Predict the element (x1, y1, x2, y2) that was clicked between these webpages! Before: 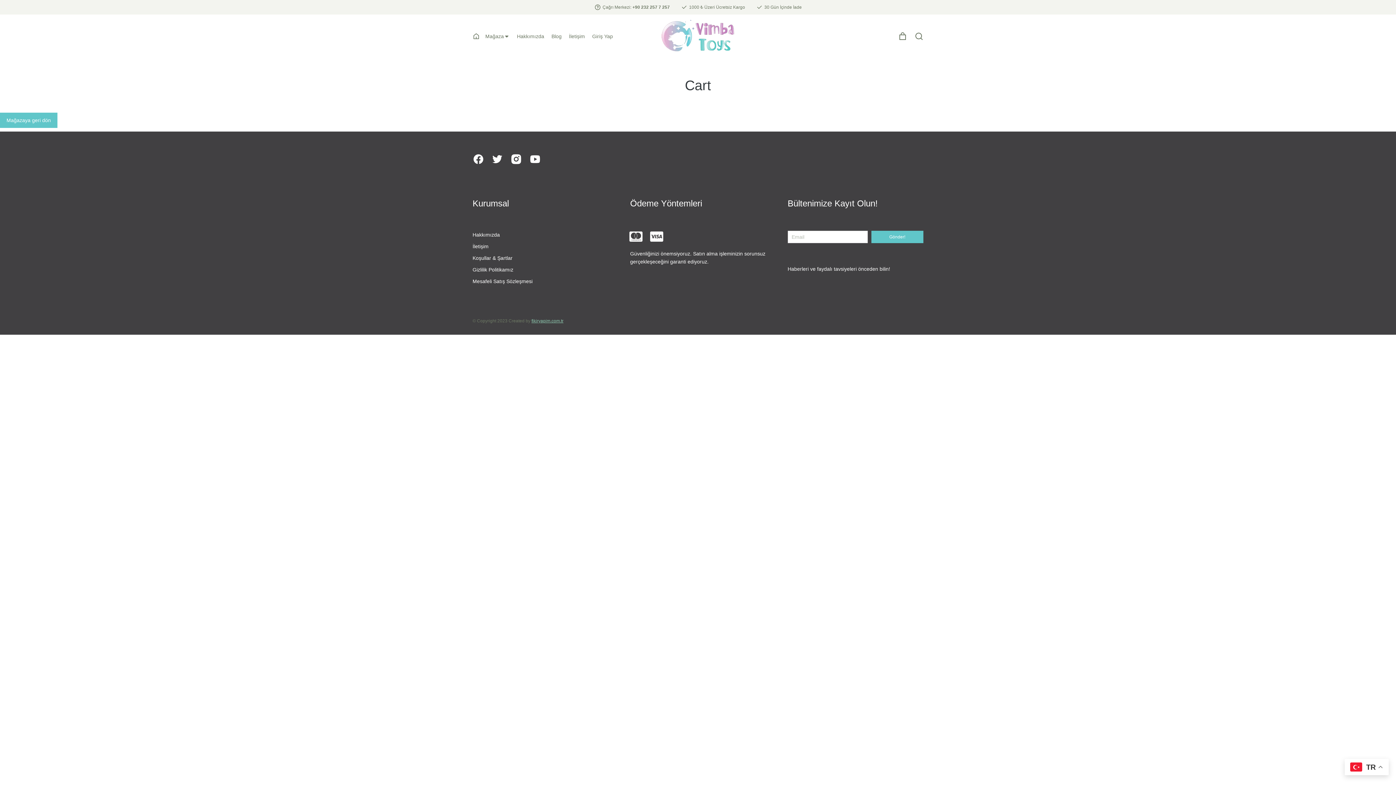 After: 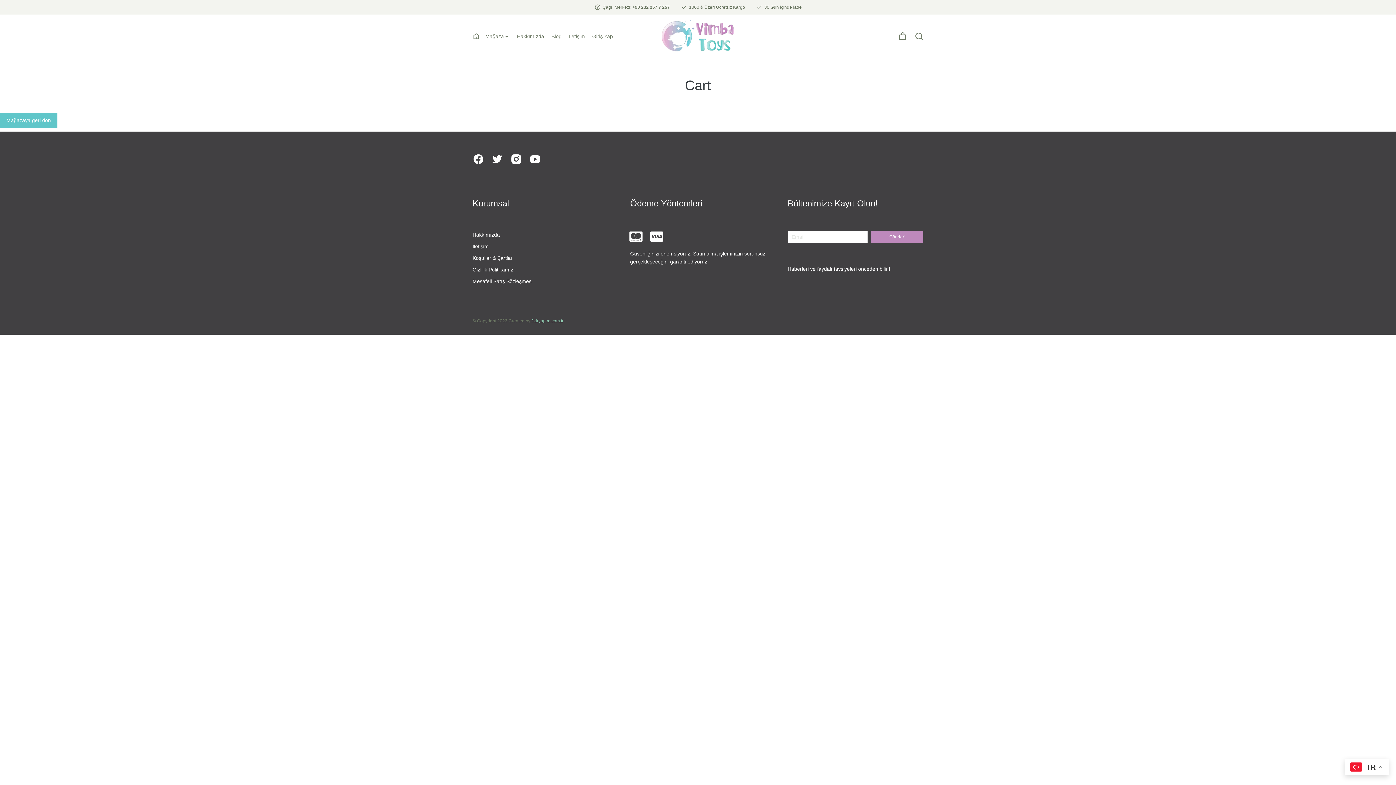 Action: label: Gönder! bbox: (871, 230, 923, 243)